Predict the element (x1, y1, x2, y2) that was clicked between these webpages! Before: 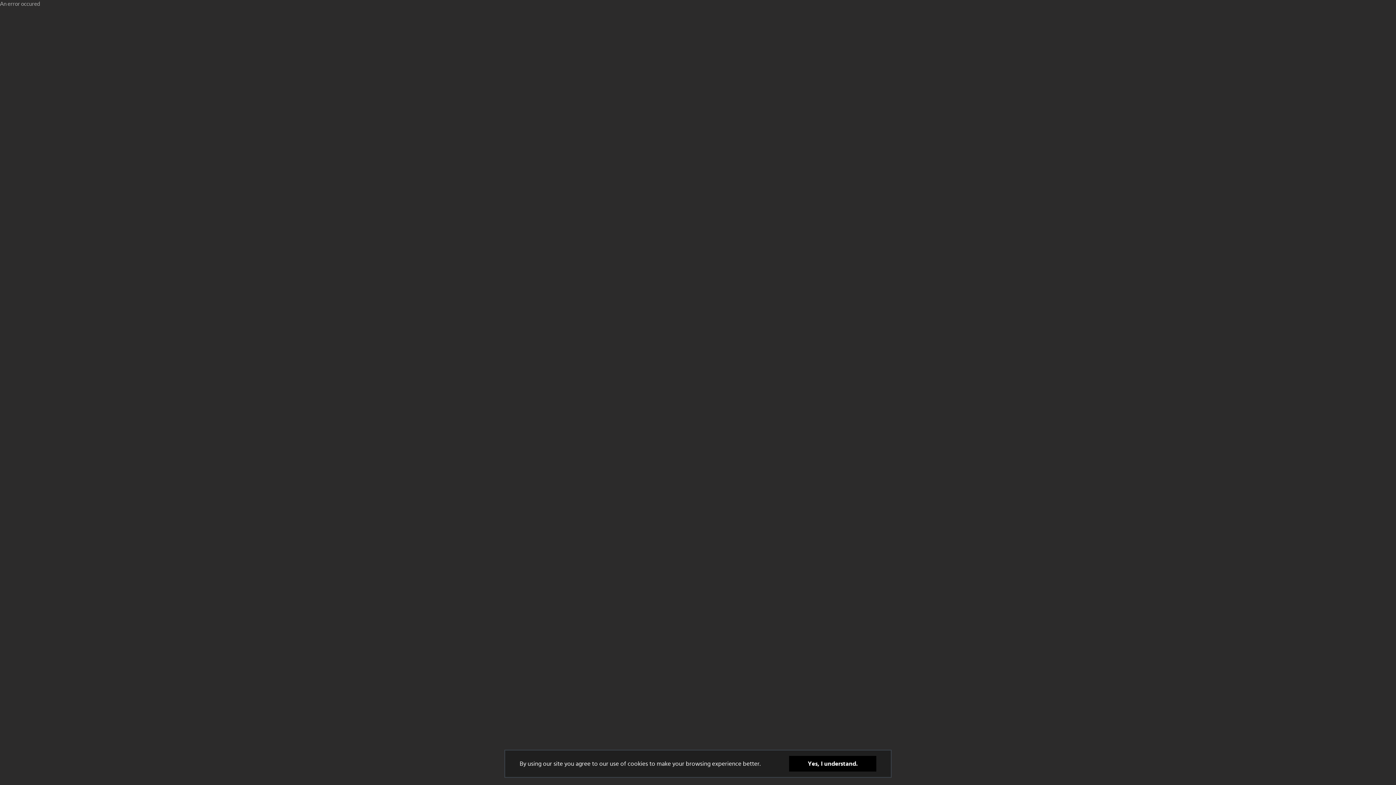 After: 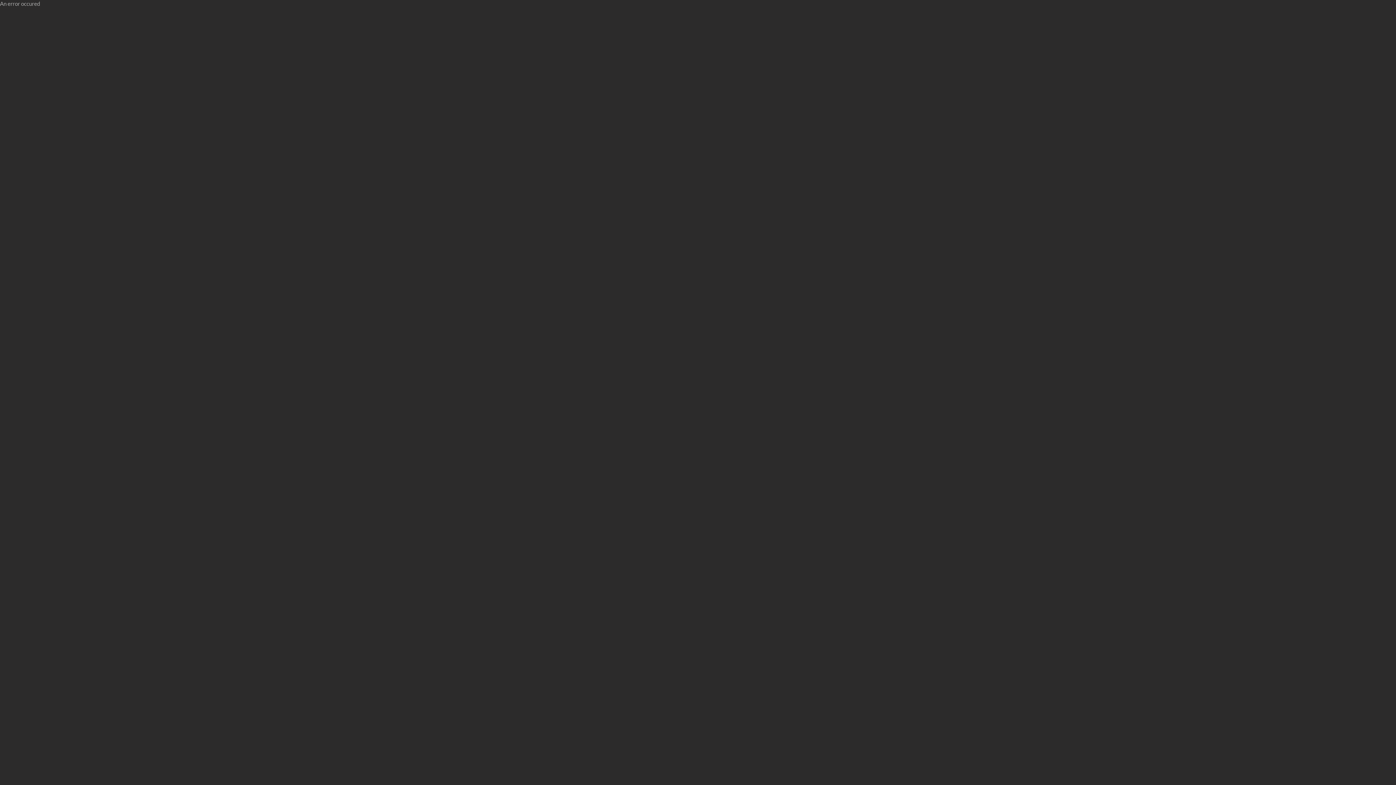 Action: bbox: (789, 756, 876, 772) label: Yes, I understand.